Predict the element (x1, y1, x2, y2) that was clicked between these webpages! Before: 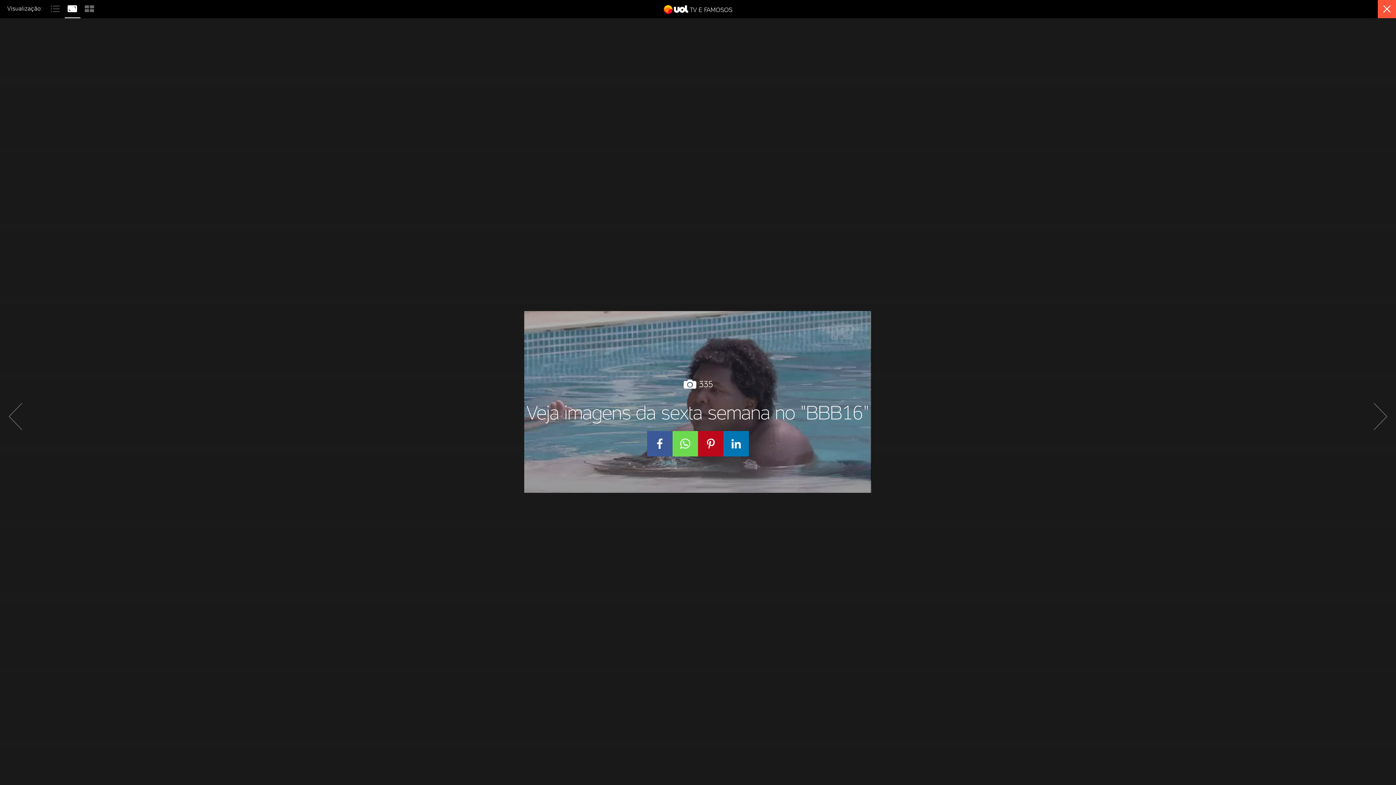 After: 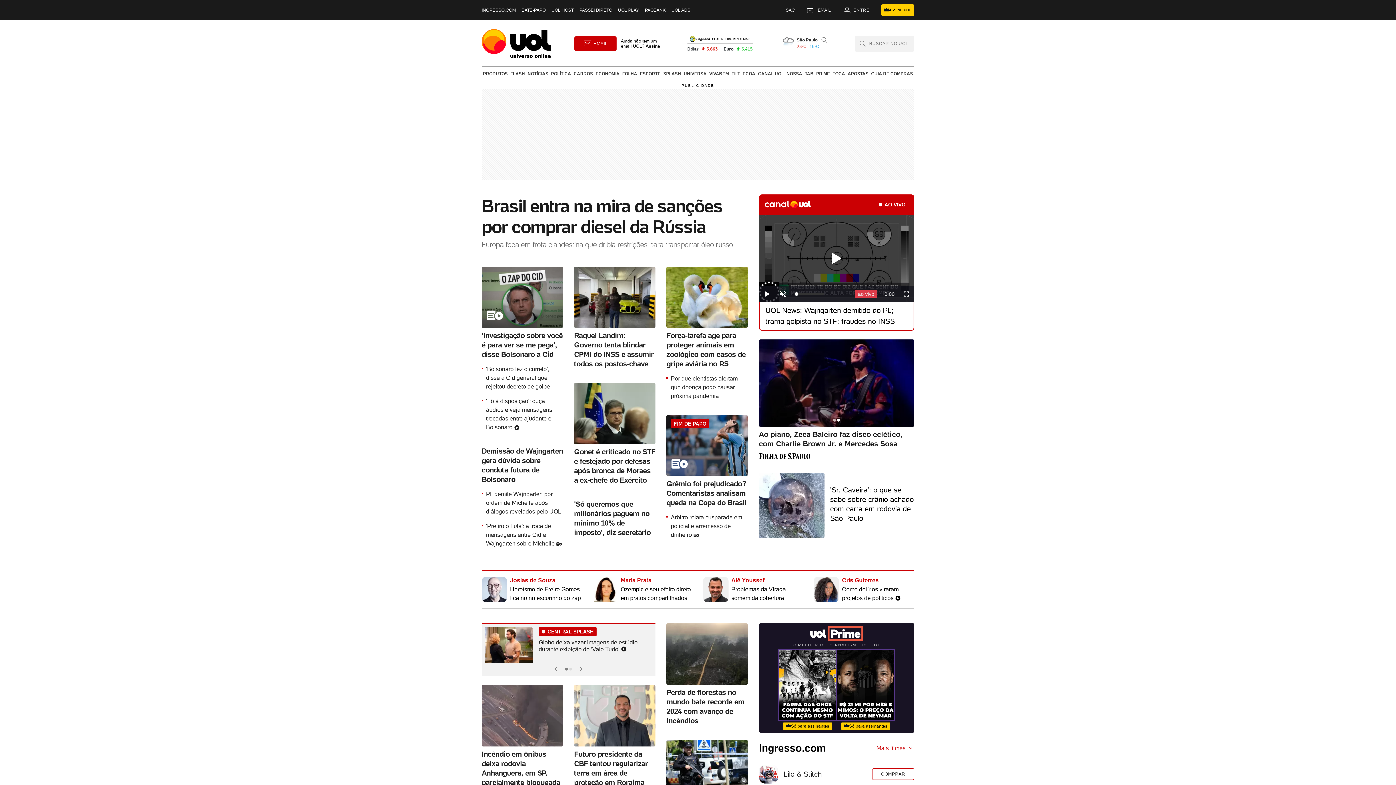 Action: label: UOL - O melhor conteúdo bbox: (663, -2, 690, 20)